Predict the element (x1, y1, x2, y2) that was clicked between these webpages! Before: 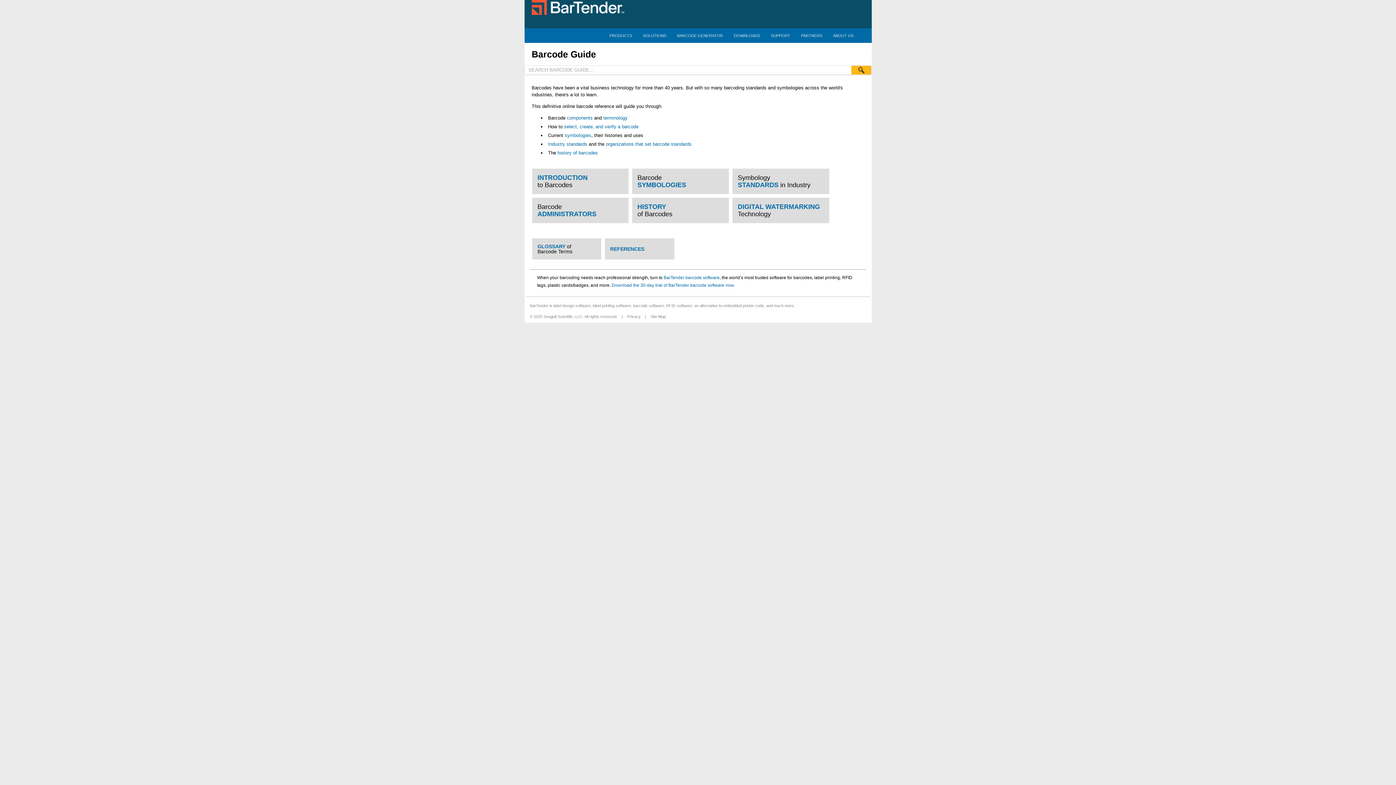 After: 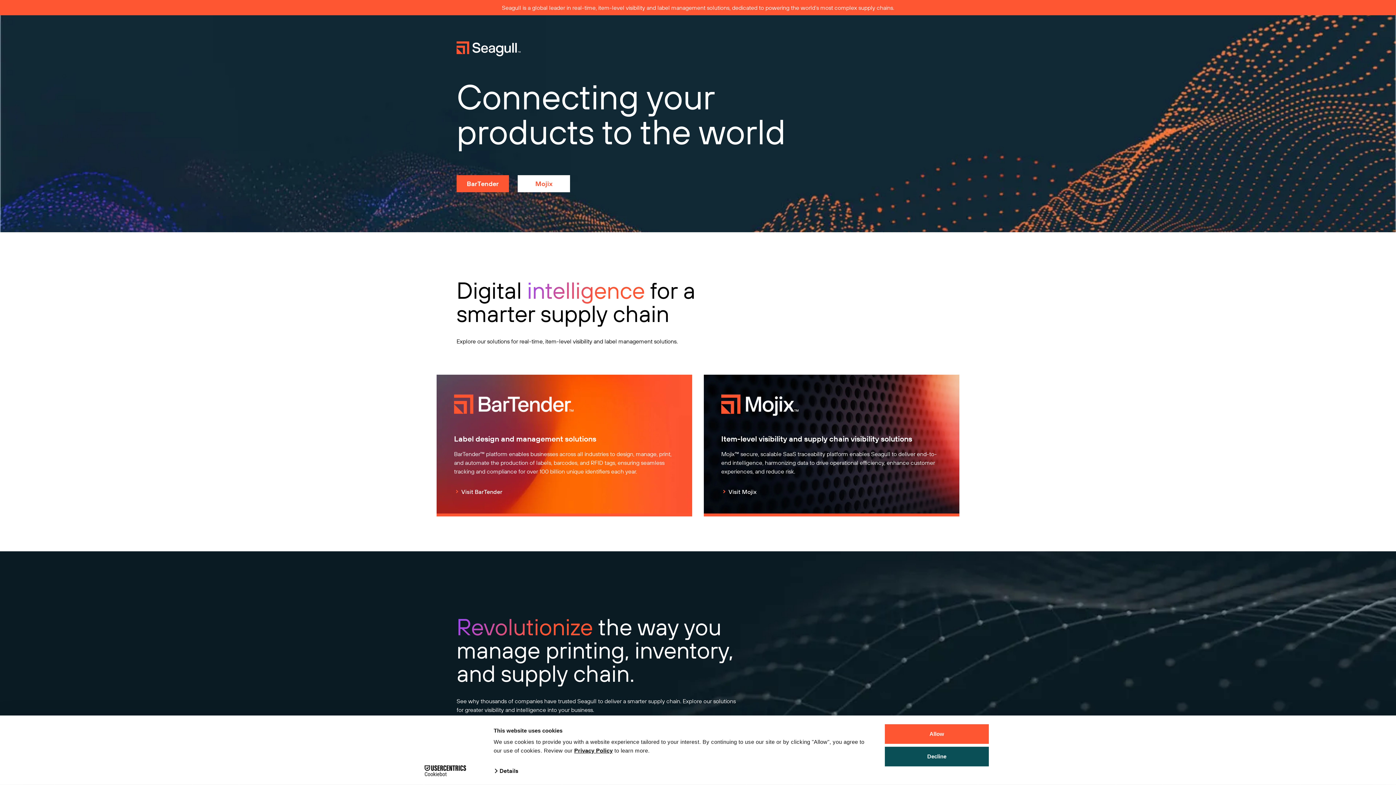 Action: bbox: (827, 28, 859, 42) label: ABOUT US